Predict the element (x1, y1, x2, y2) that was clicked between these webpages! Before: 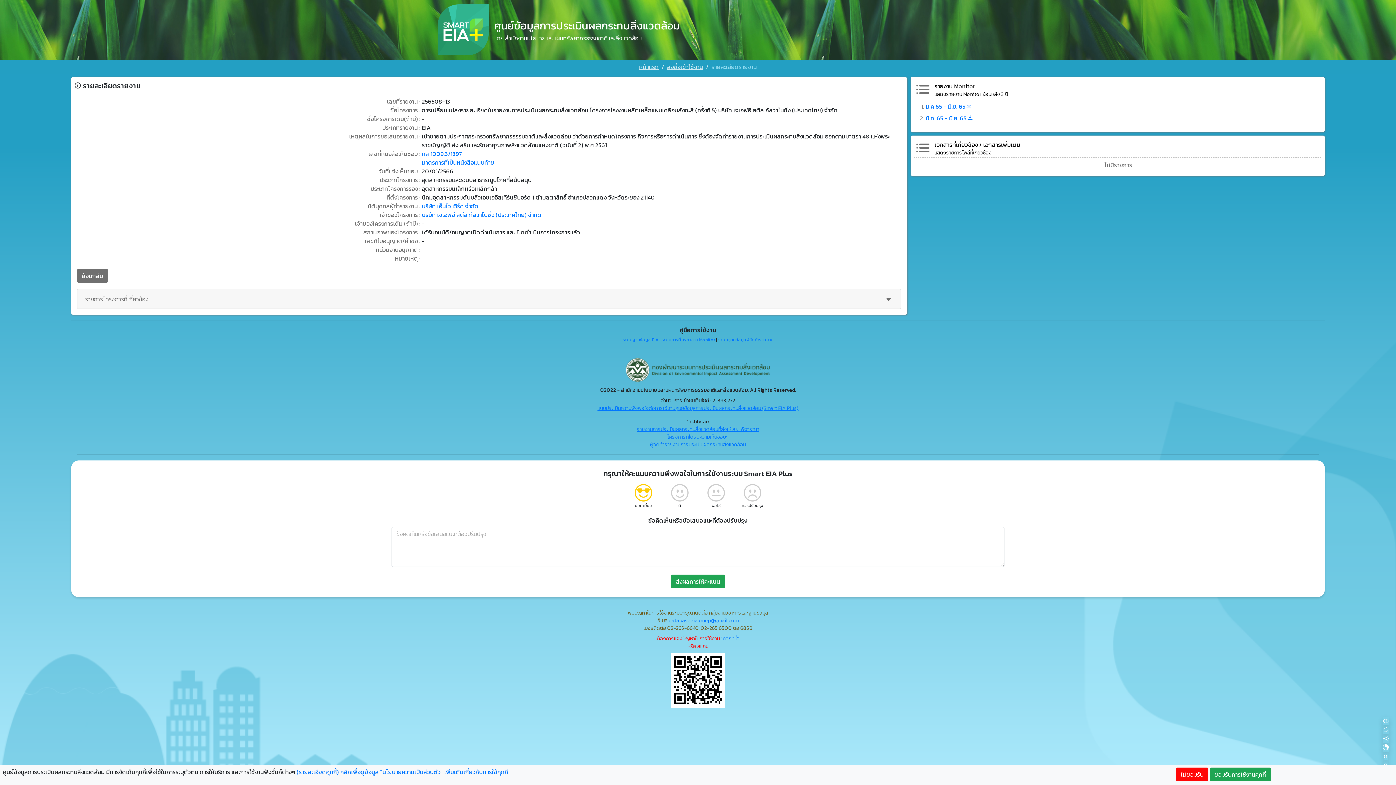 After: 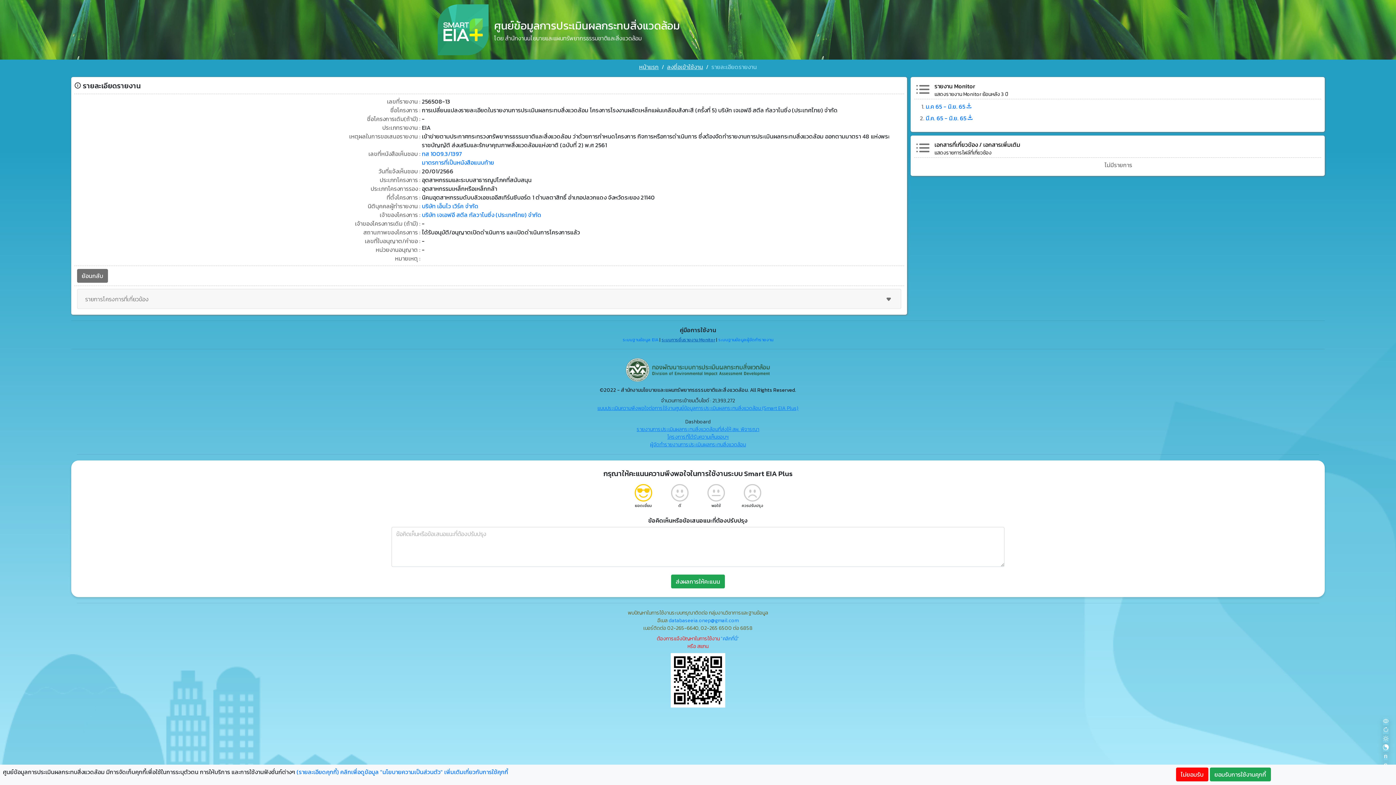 Action: label: ระบบการยื่นรายงาน Monitor bbox: (661, 336, 715, 343)